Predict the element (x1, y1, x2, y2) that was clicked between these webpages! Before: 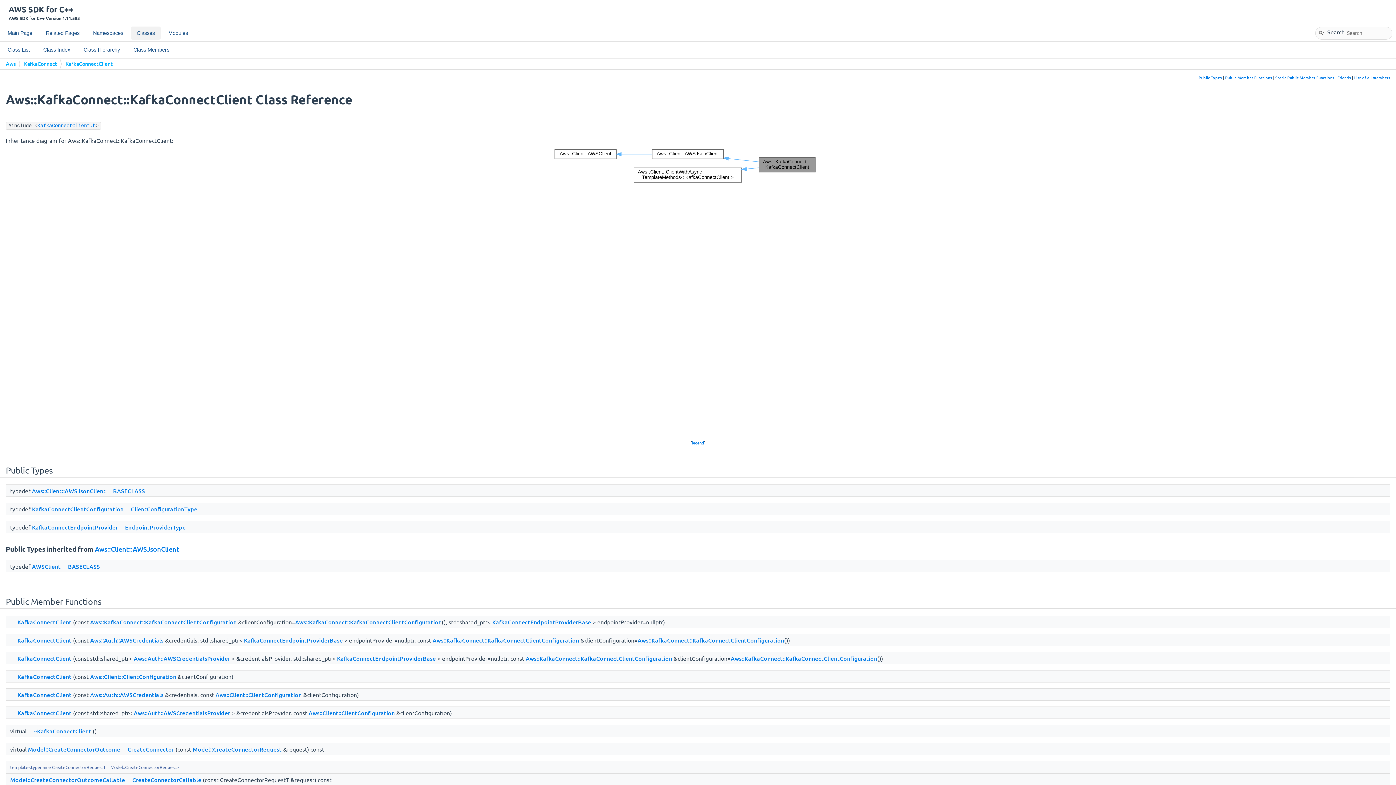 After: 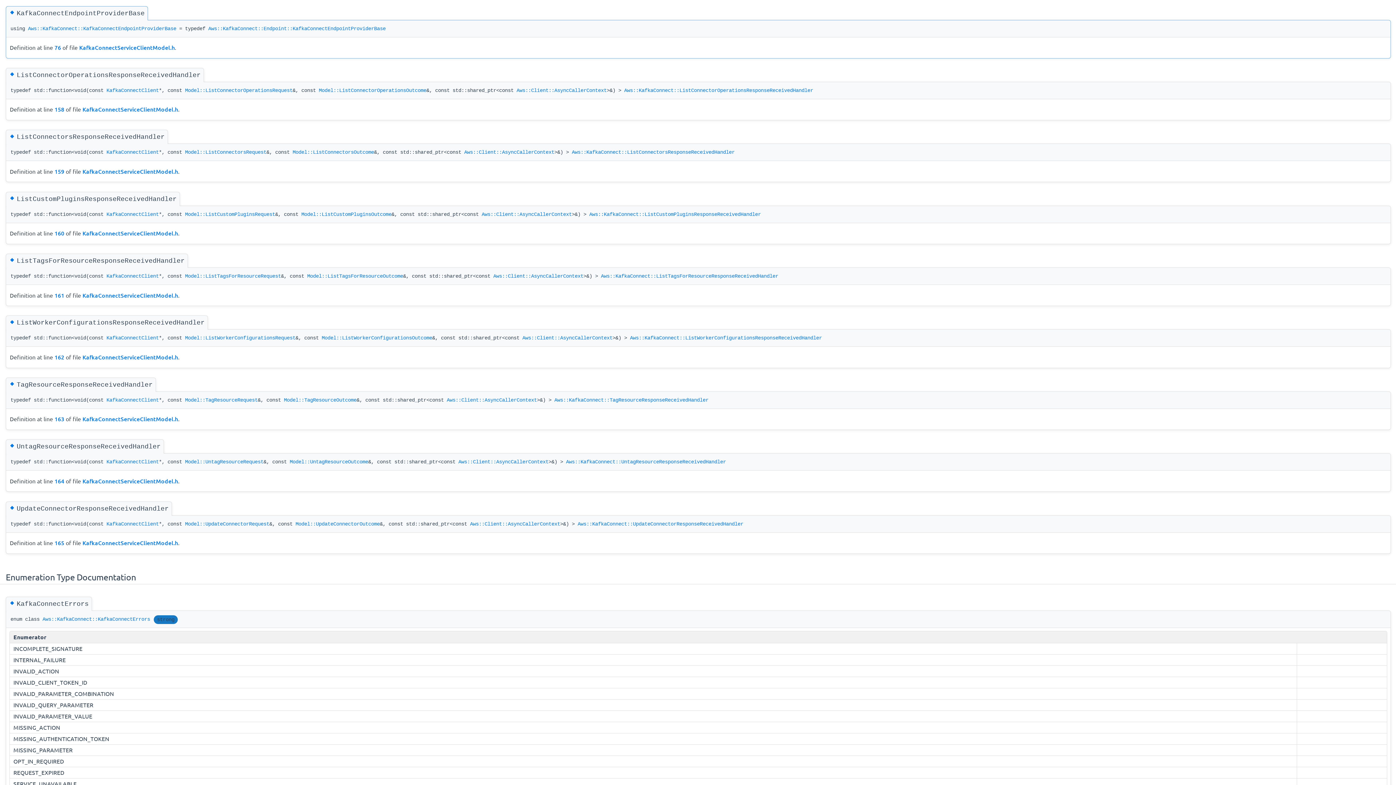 Action: bbox: (337, 654, 436, 662) label: KafkaConnectEndpointProviderBase 3